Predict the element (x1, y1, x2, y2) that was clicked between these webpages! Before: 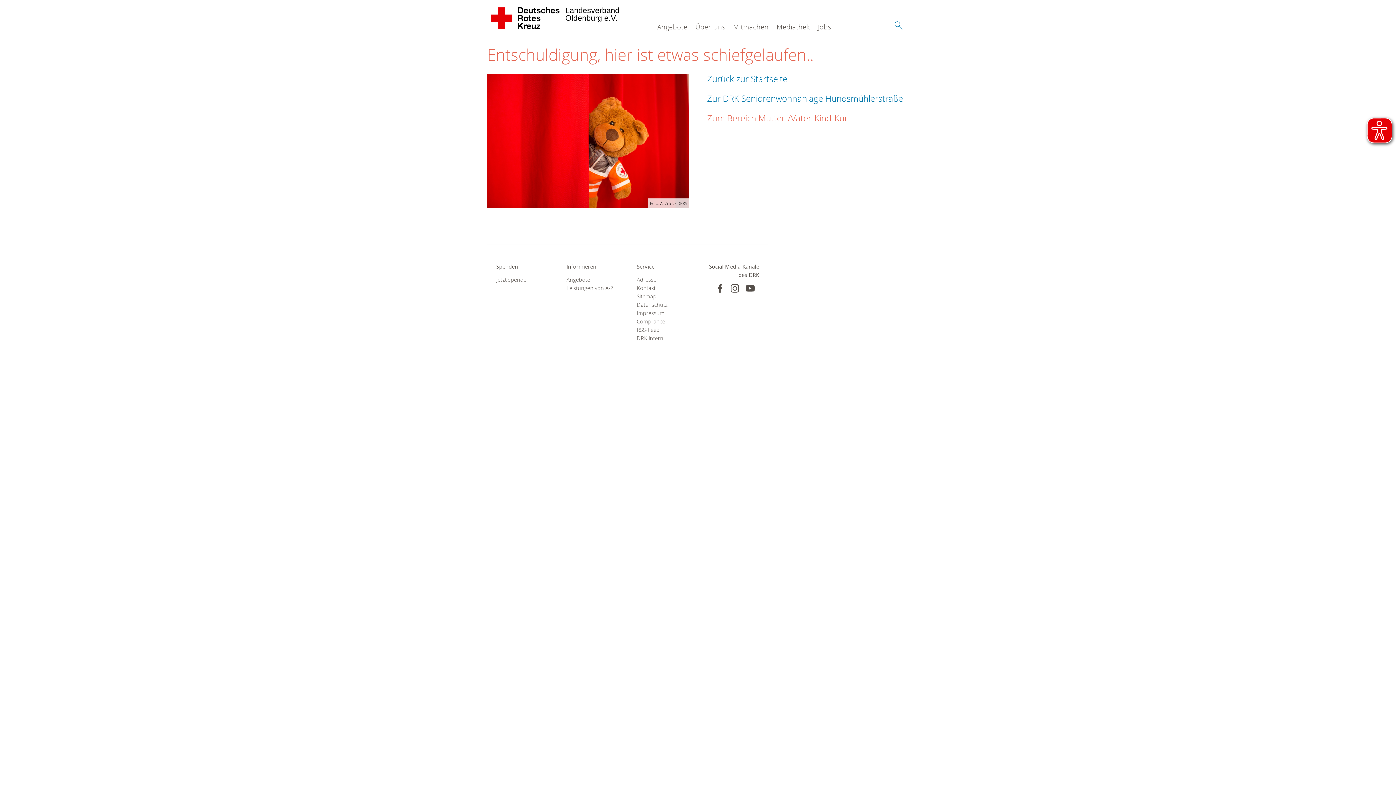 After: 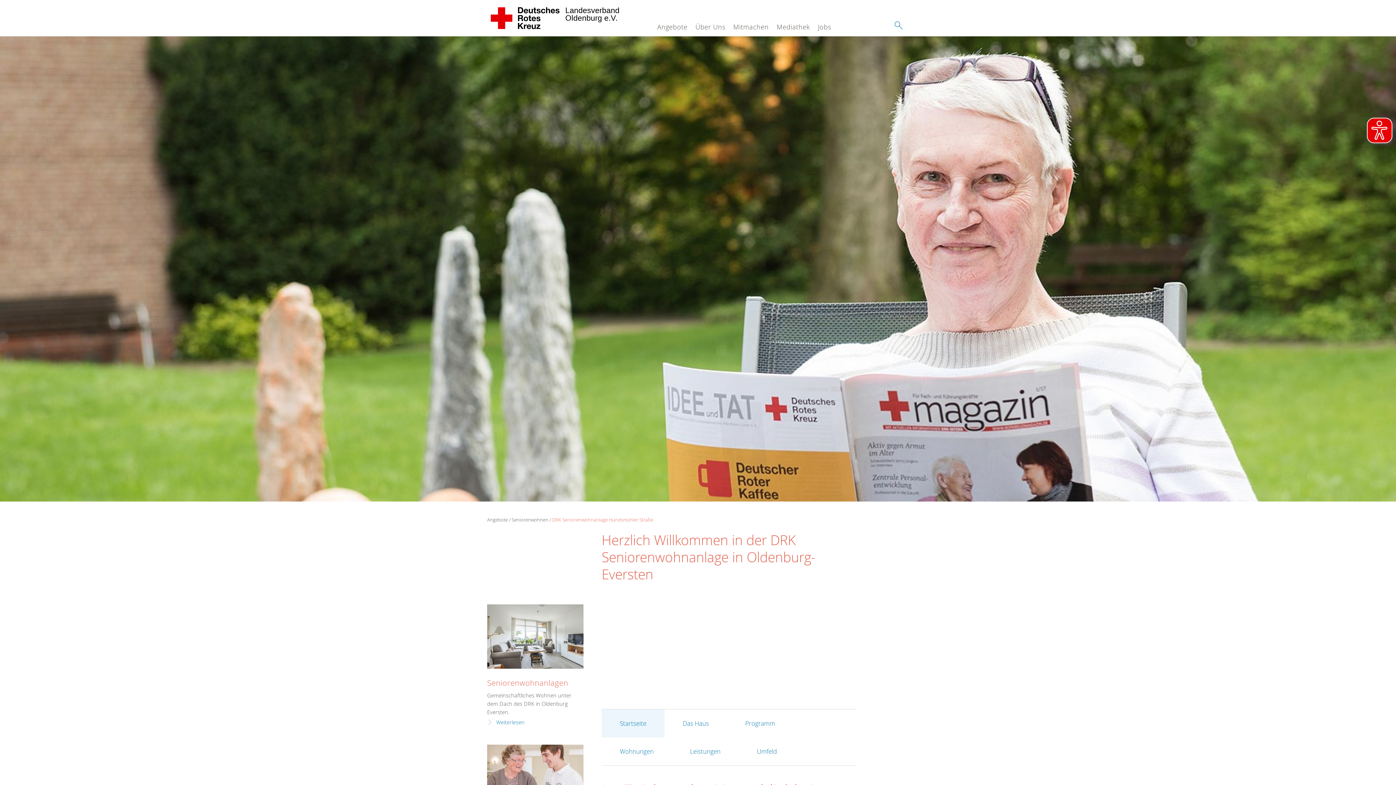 Action: bbox: (707, 92, 903, 104) label: Zur DRK Seniorenwohnanlage Hundsmühlerstraße